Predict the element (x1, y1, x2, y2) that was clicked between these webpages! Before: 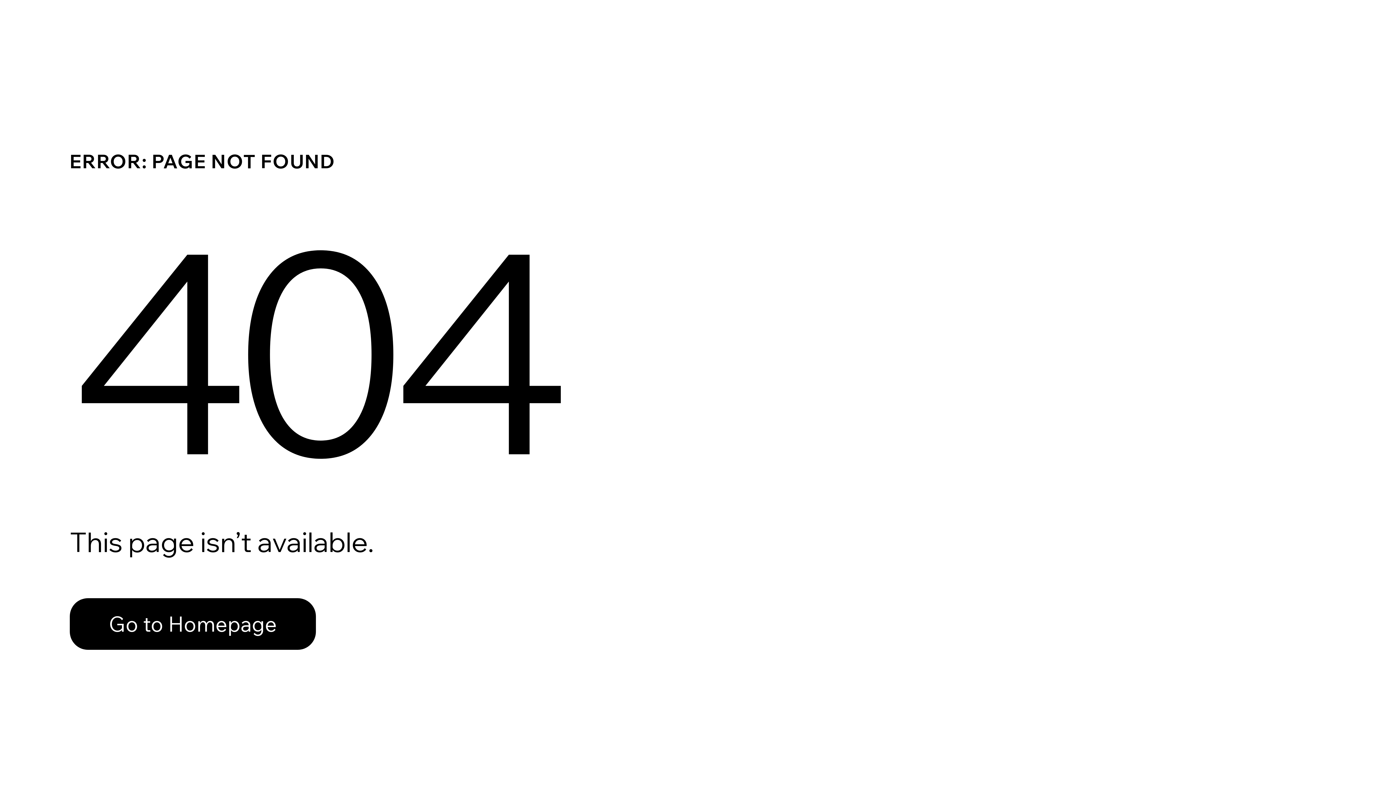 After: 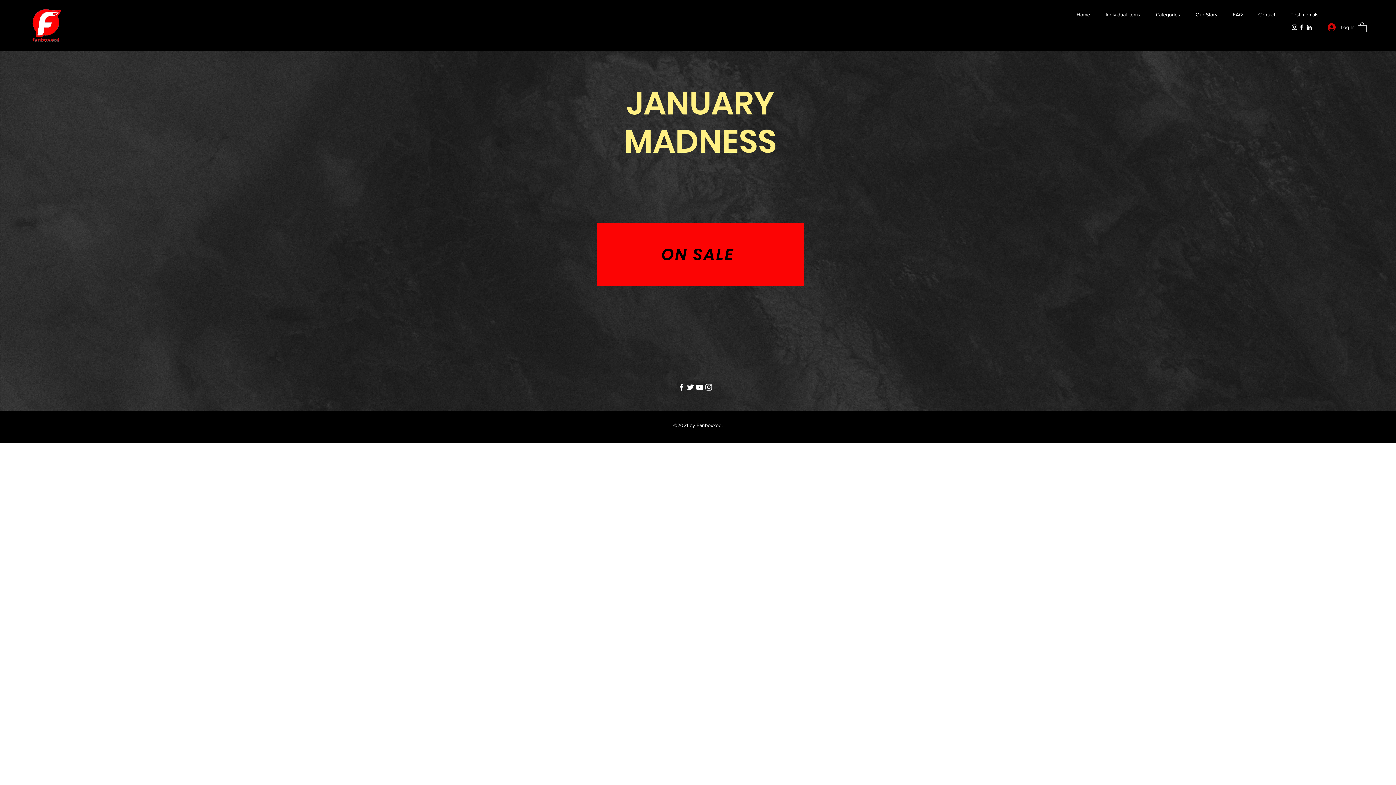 Action: bbox: (69, 582, 768, 659) label: Go to Homepage